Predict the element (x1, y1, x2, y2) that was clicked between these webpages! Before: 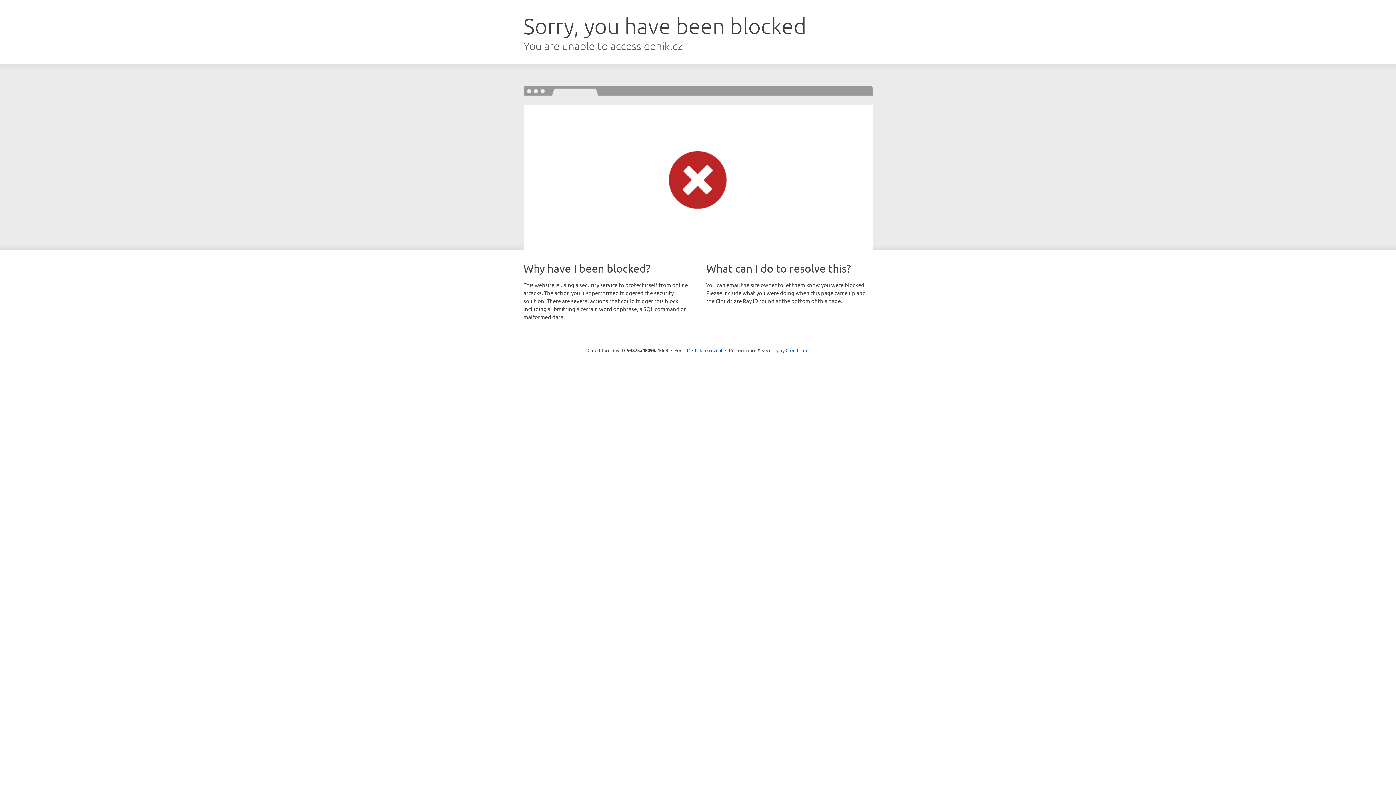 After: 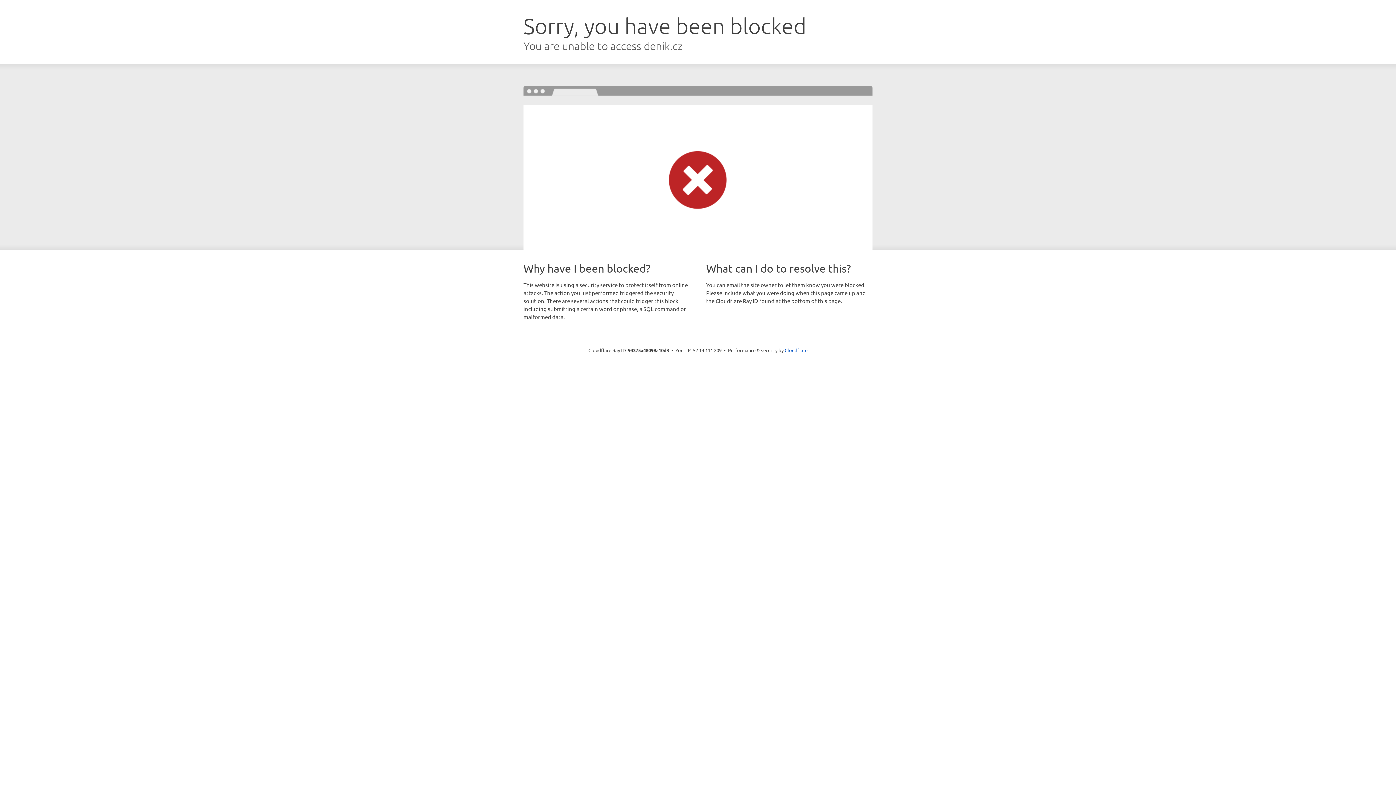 Action: bbox: (692, 346, 722, 353) label: Click to reveal